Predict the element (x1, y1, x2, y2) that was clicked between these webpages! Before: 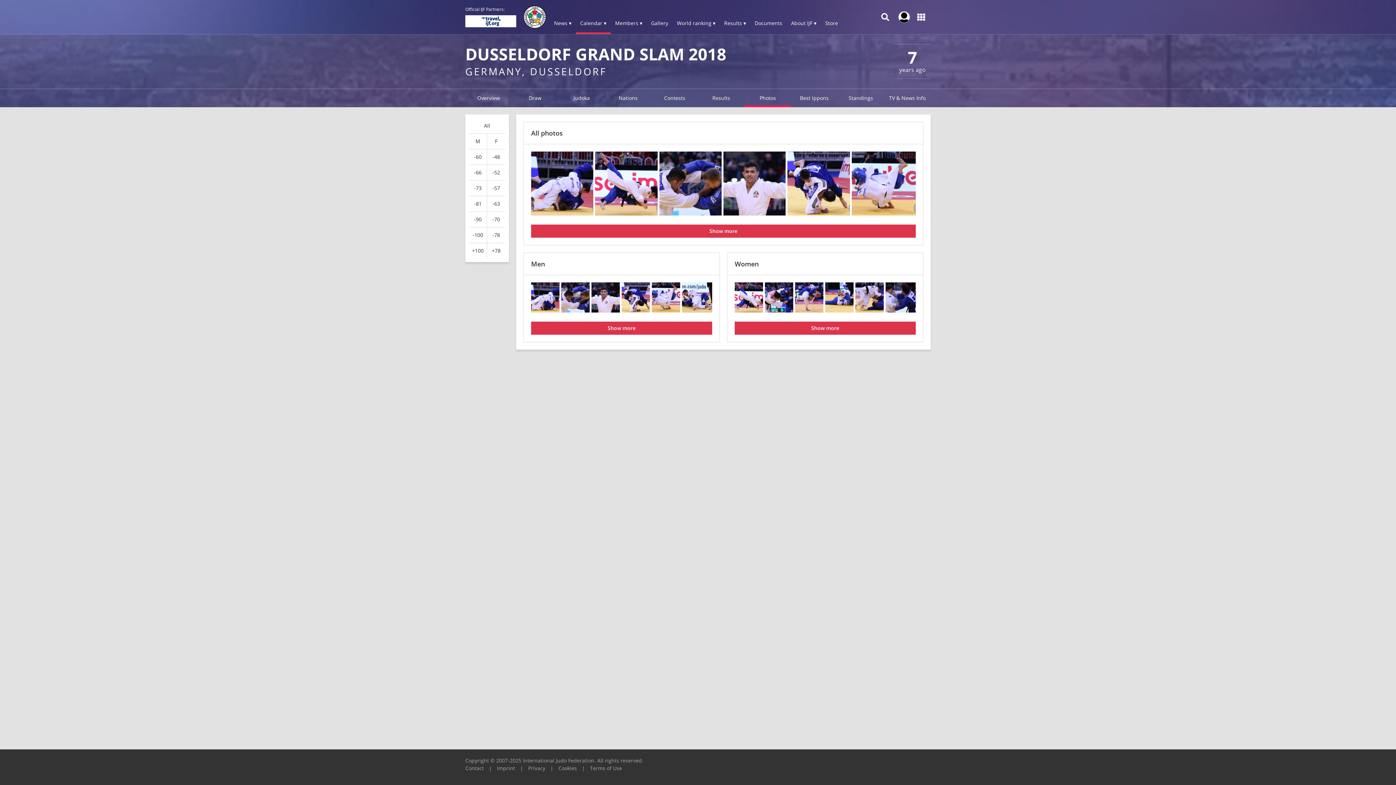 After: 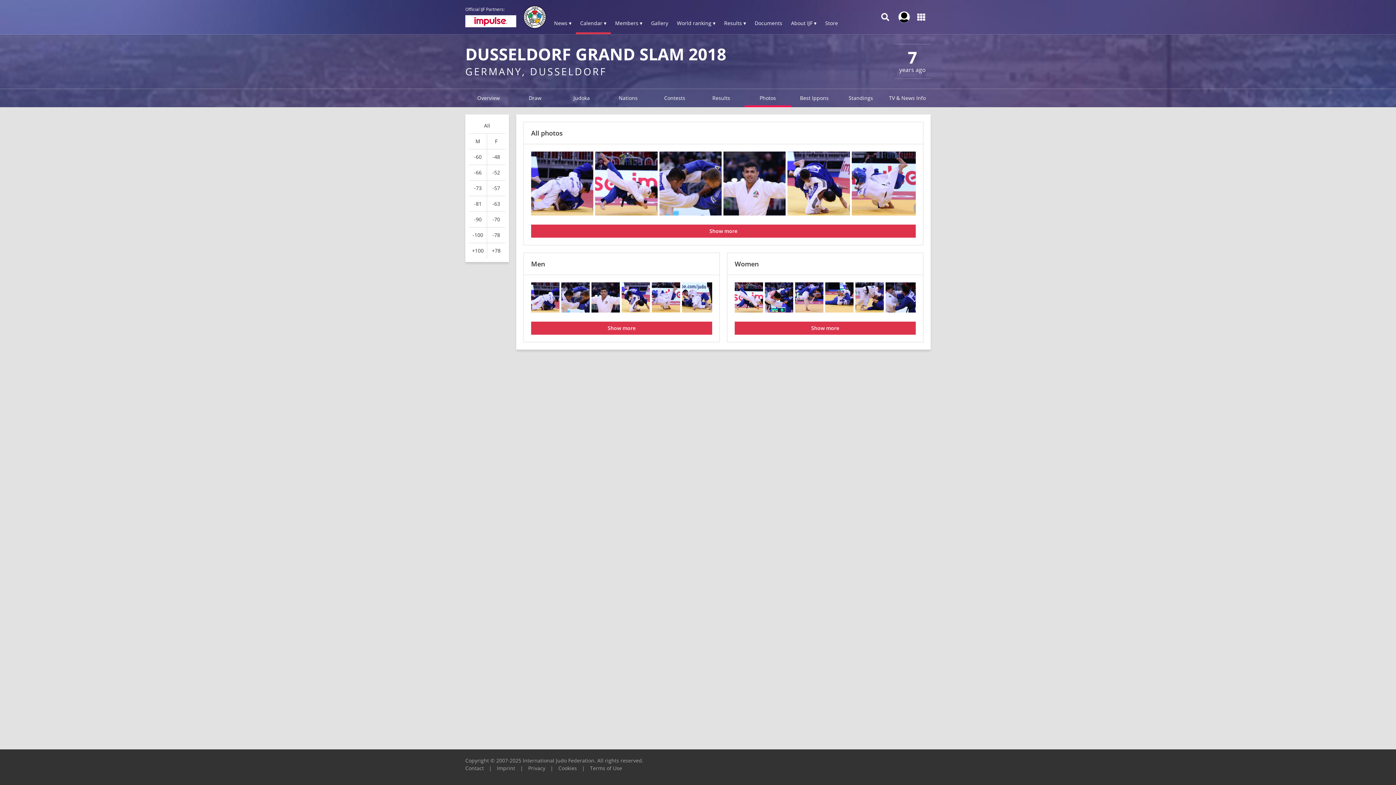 Action: label: Photos bbox: (744, 89, 791, 107)